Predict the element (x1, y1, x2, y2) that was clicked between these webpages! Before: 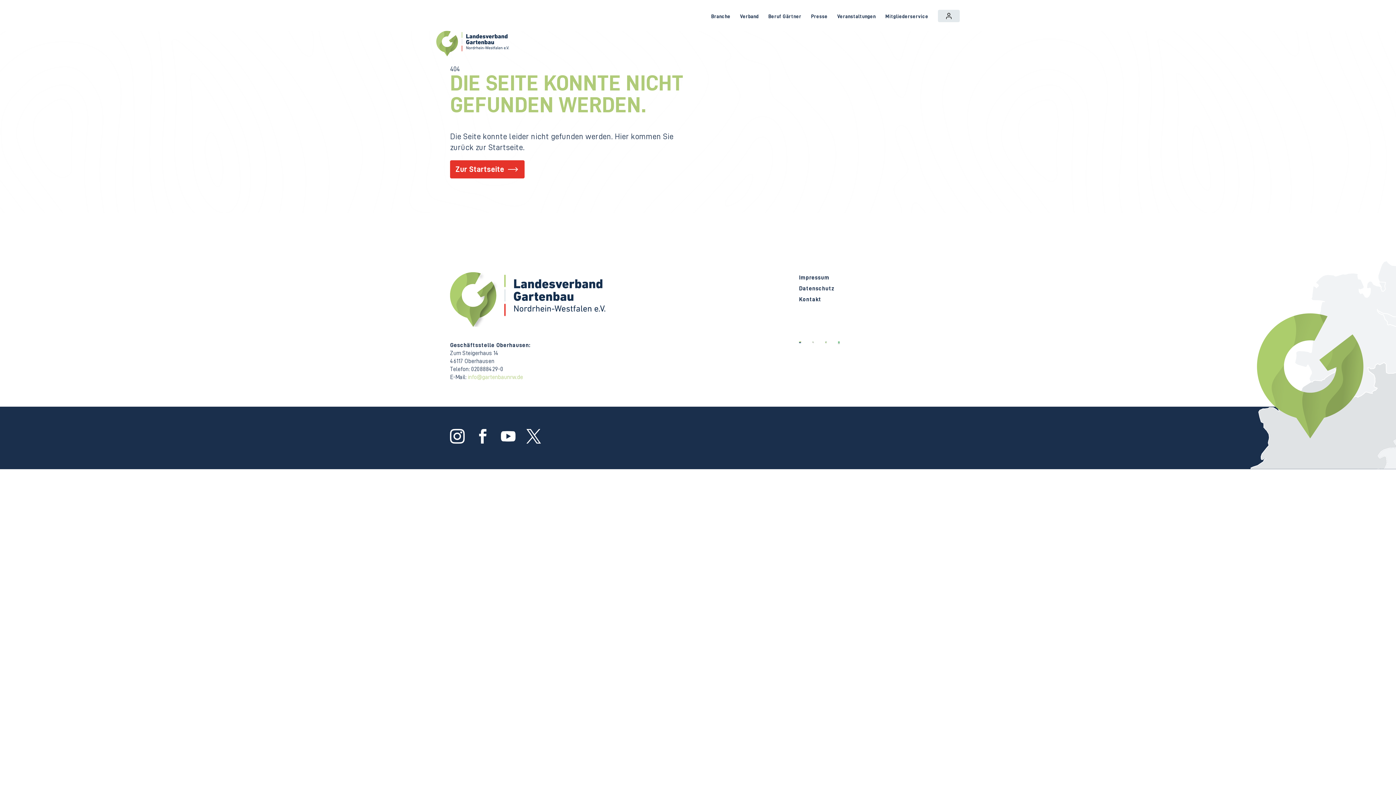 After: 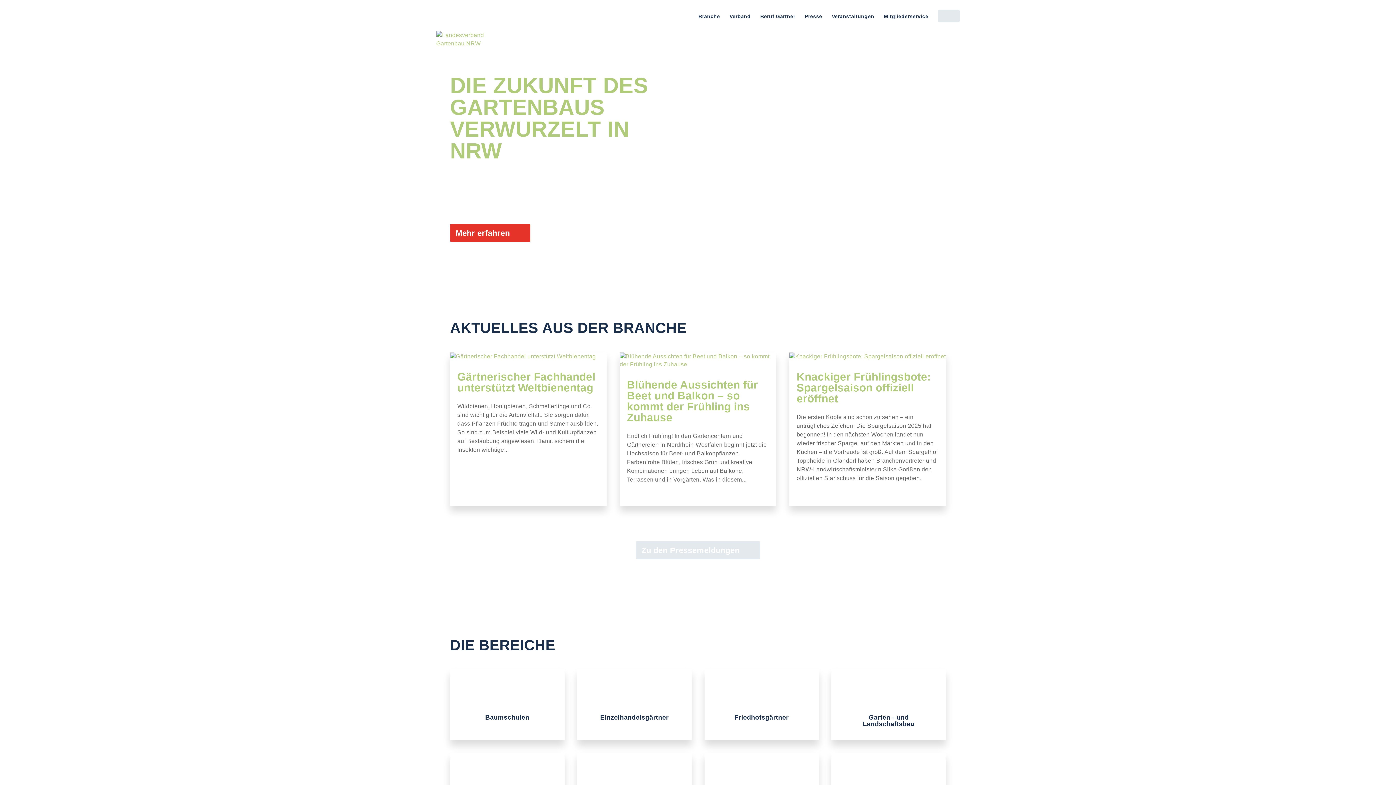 Action: bbox: (436, 30, 509, 56)